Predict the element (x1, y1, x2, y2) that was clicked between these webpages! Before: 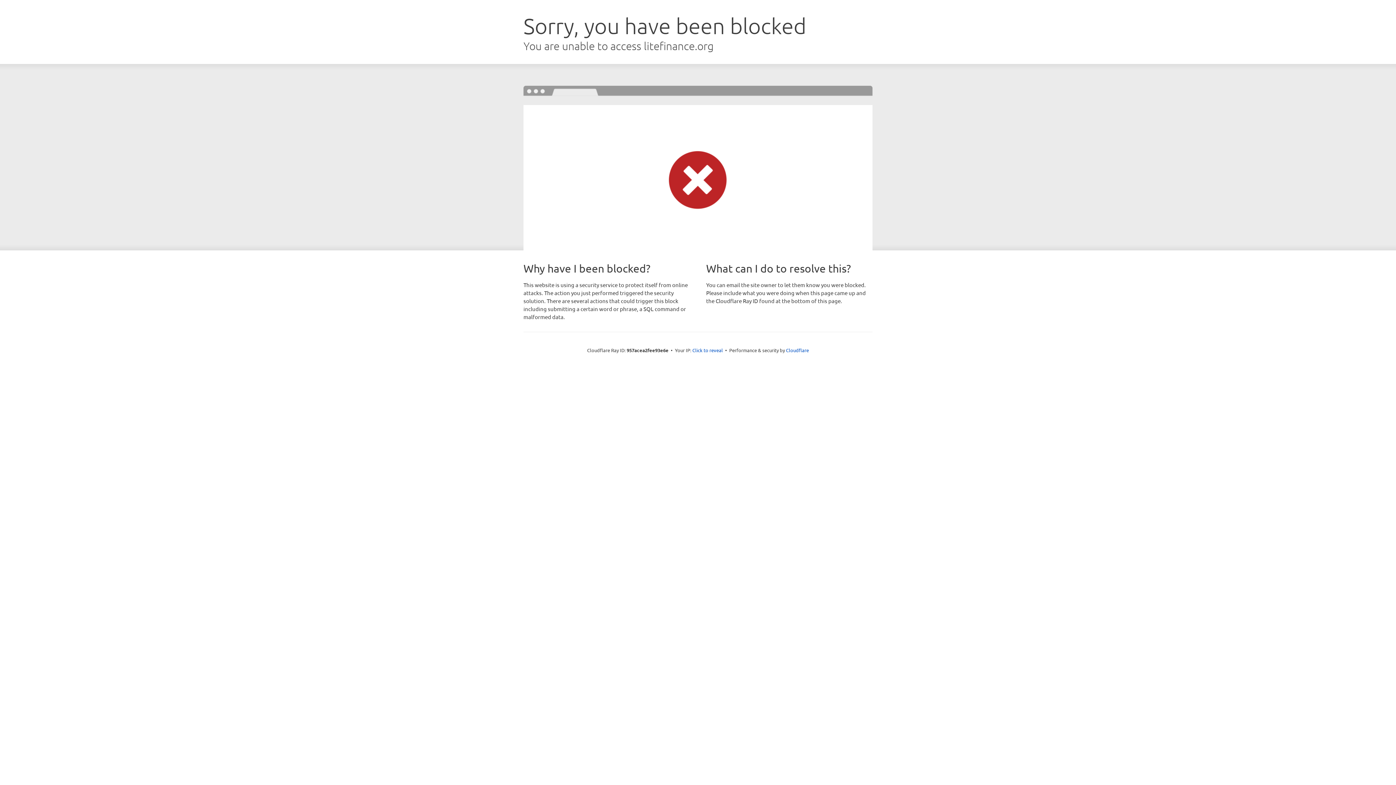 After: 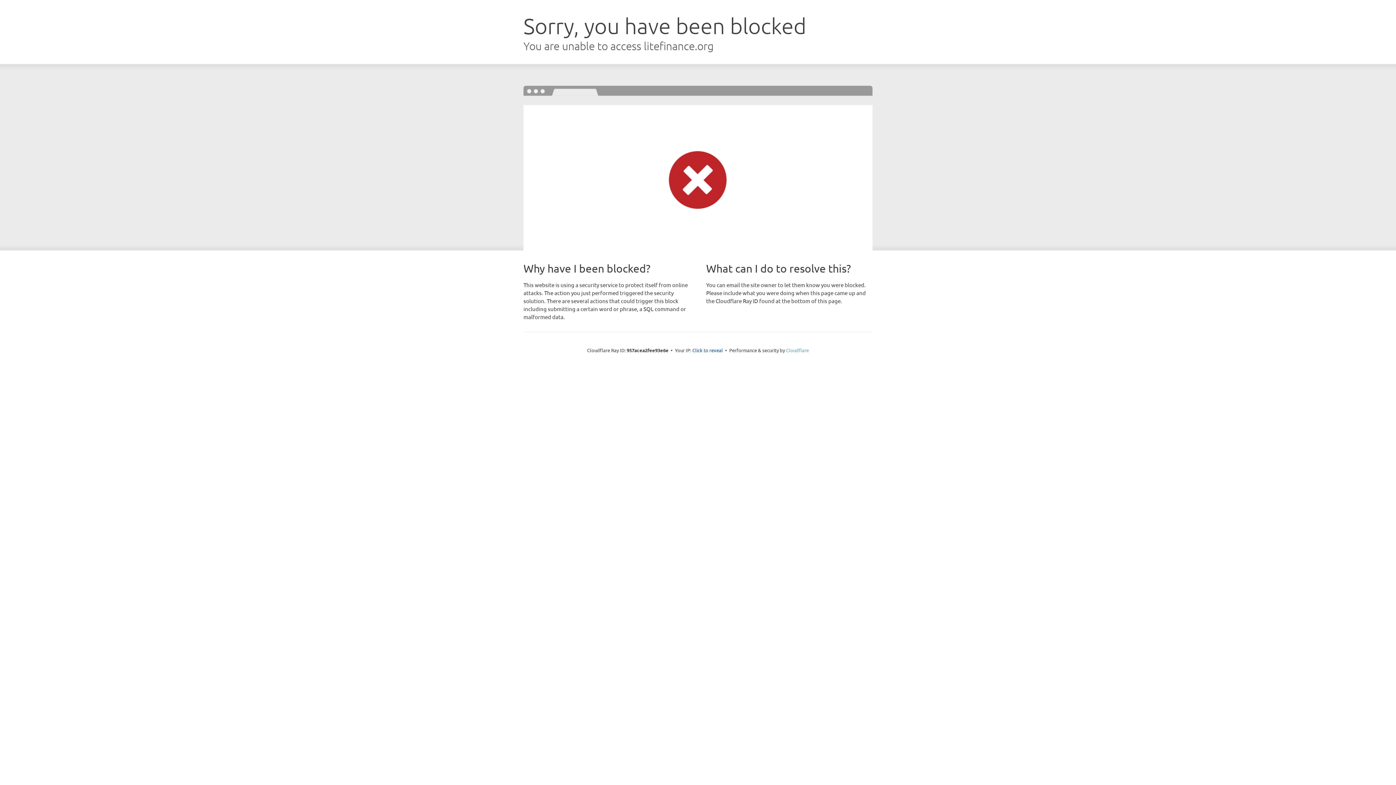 Action: bbox: (786, 347, 809, 353) label: Cloudflare